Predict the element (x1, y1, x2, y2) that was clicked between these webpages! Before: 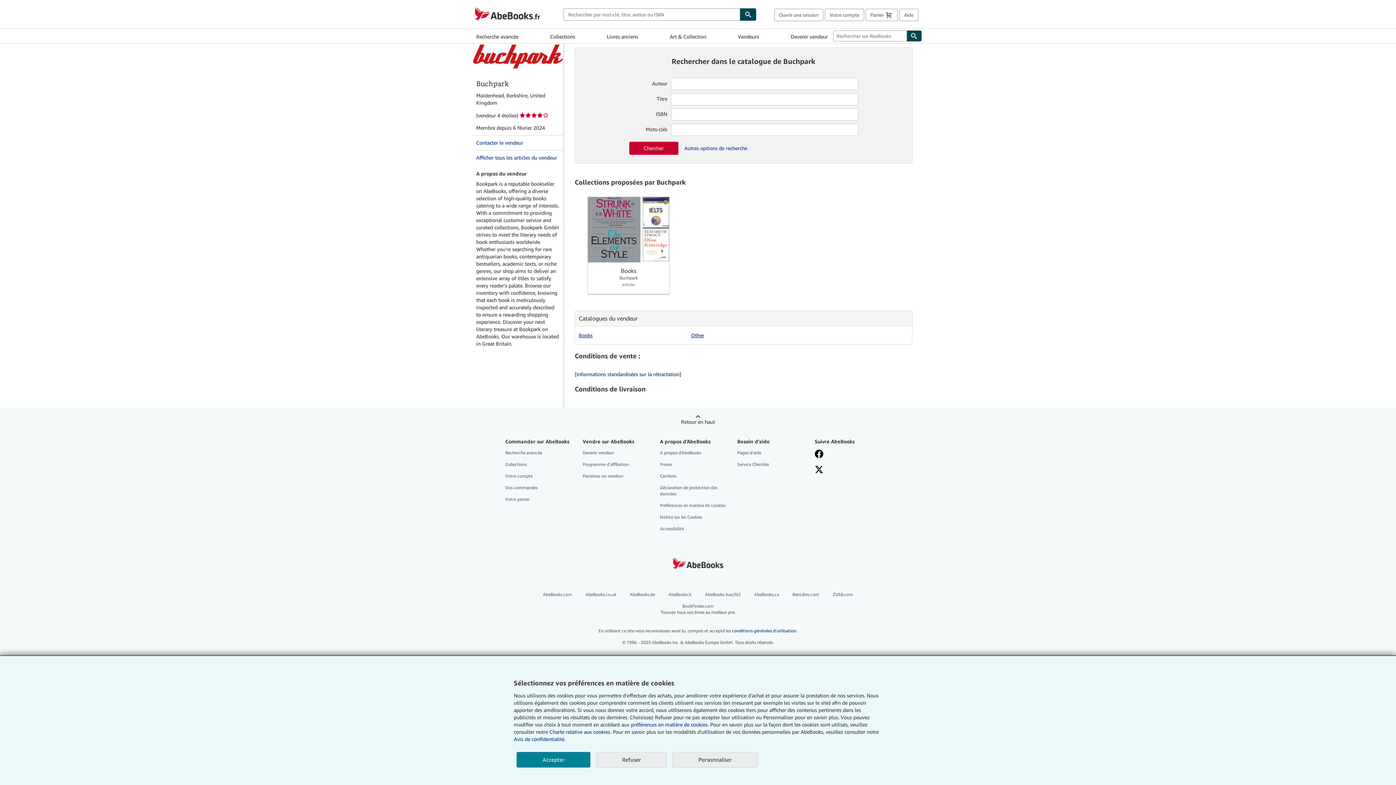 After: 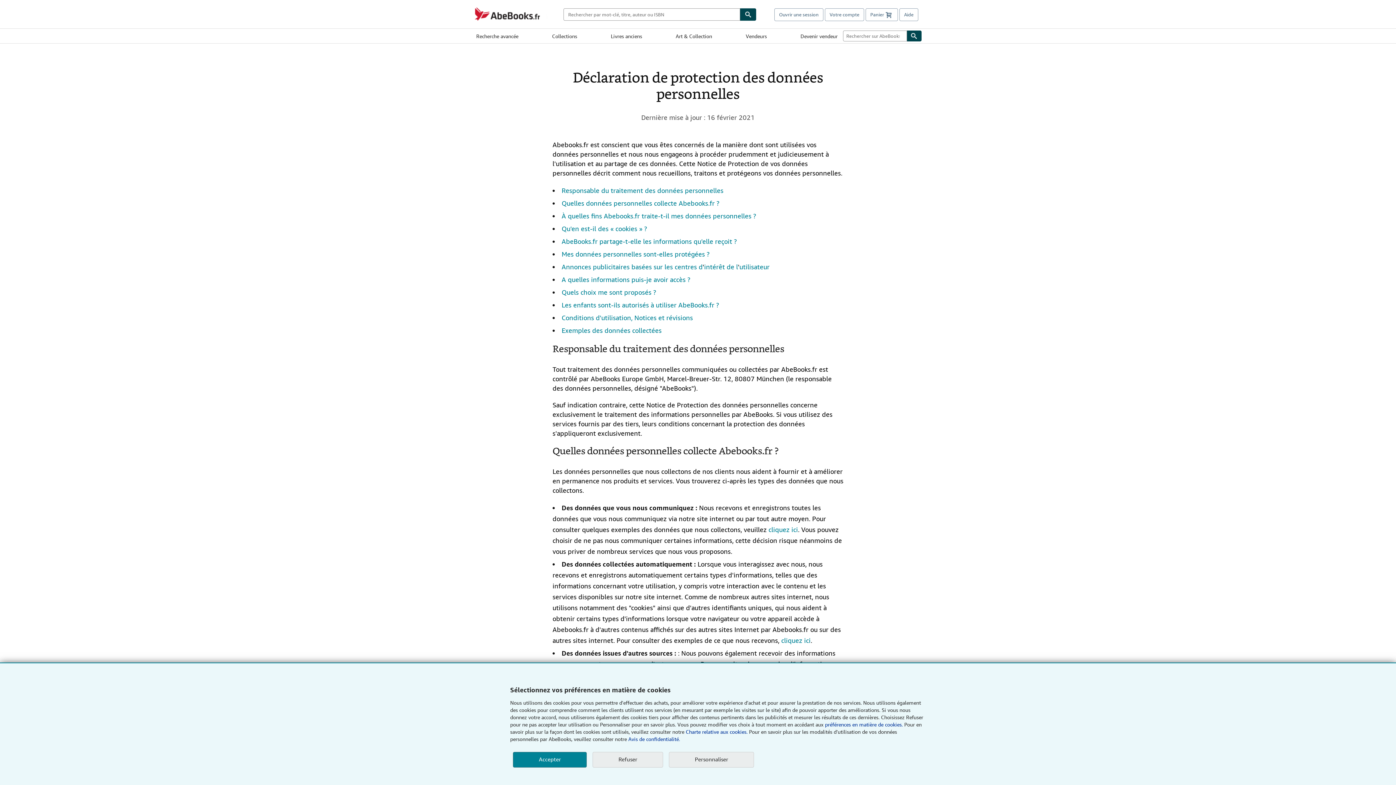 Action: label: Déclaration de protection des données bbox: (660, 483, 727, 499)